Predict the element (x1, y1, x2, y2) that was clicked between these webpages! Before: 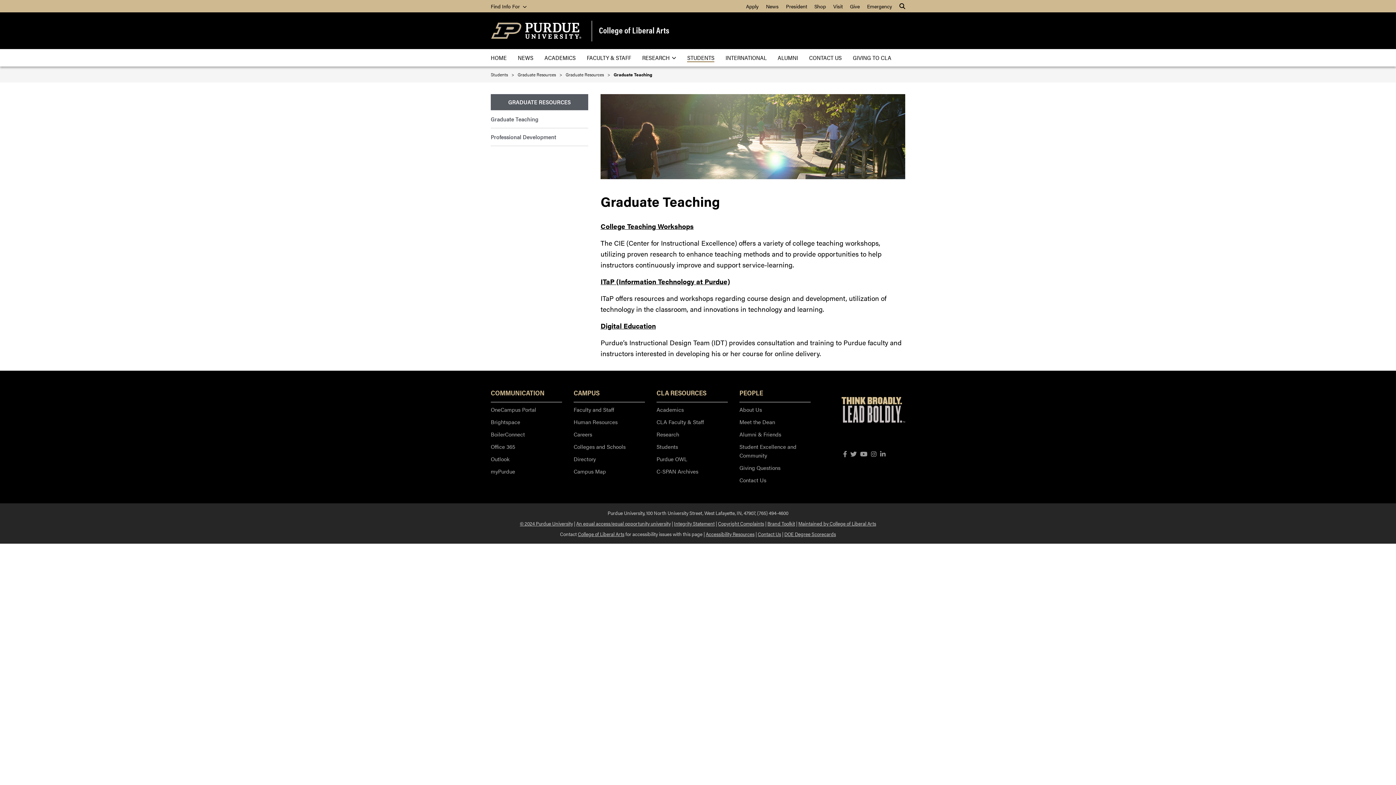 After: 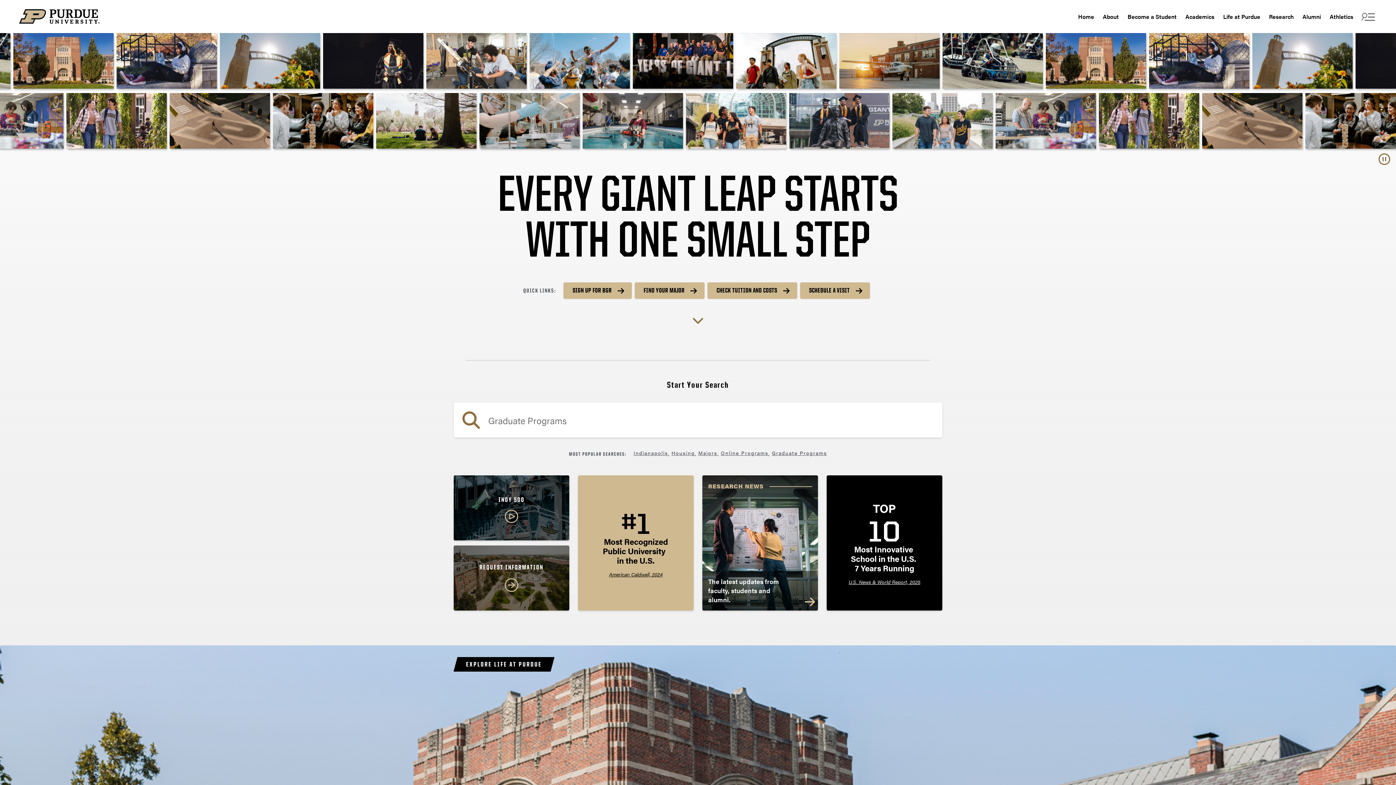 Action: bbox: (490, 22, 581, 38) label: Purdue Logo